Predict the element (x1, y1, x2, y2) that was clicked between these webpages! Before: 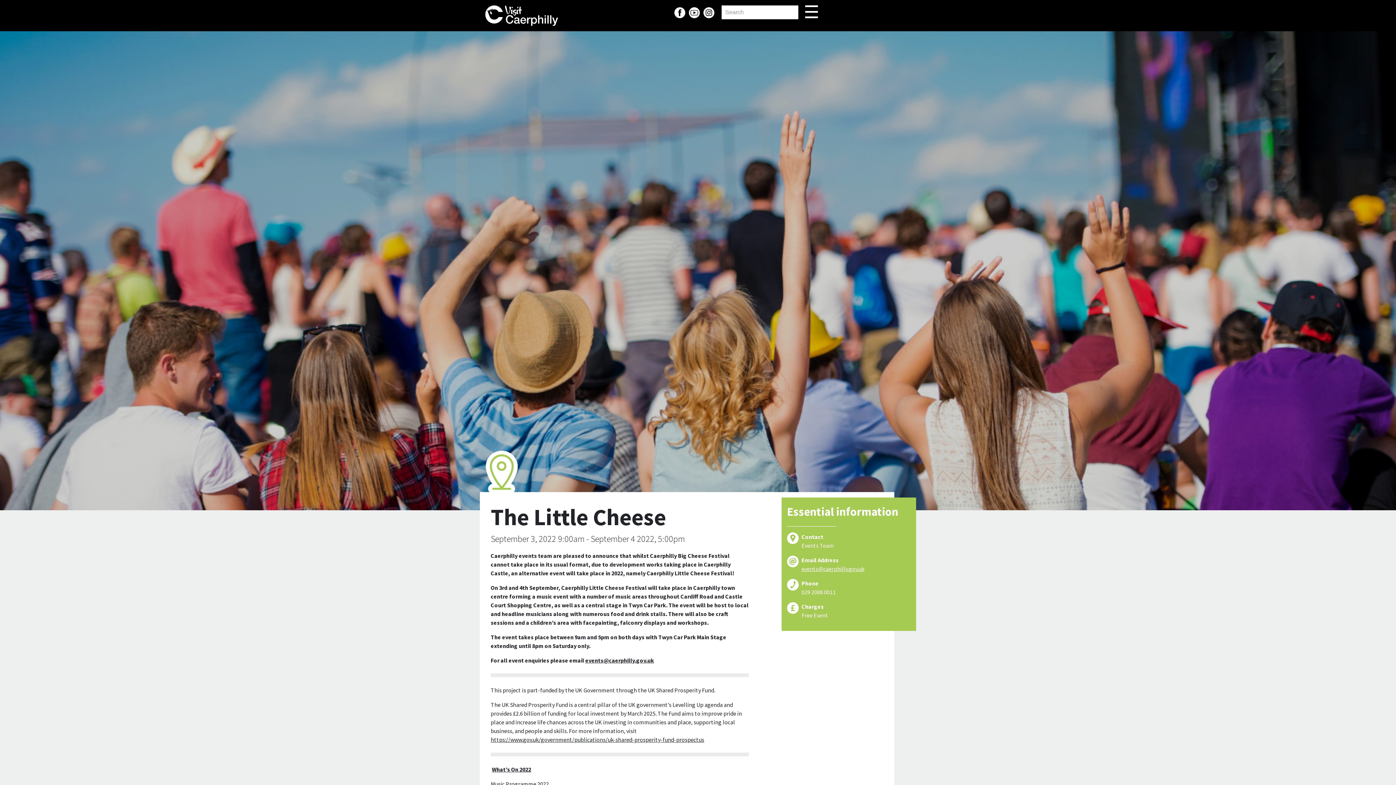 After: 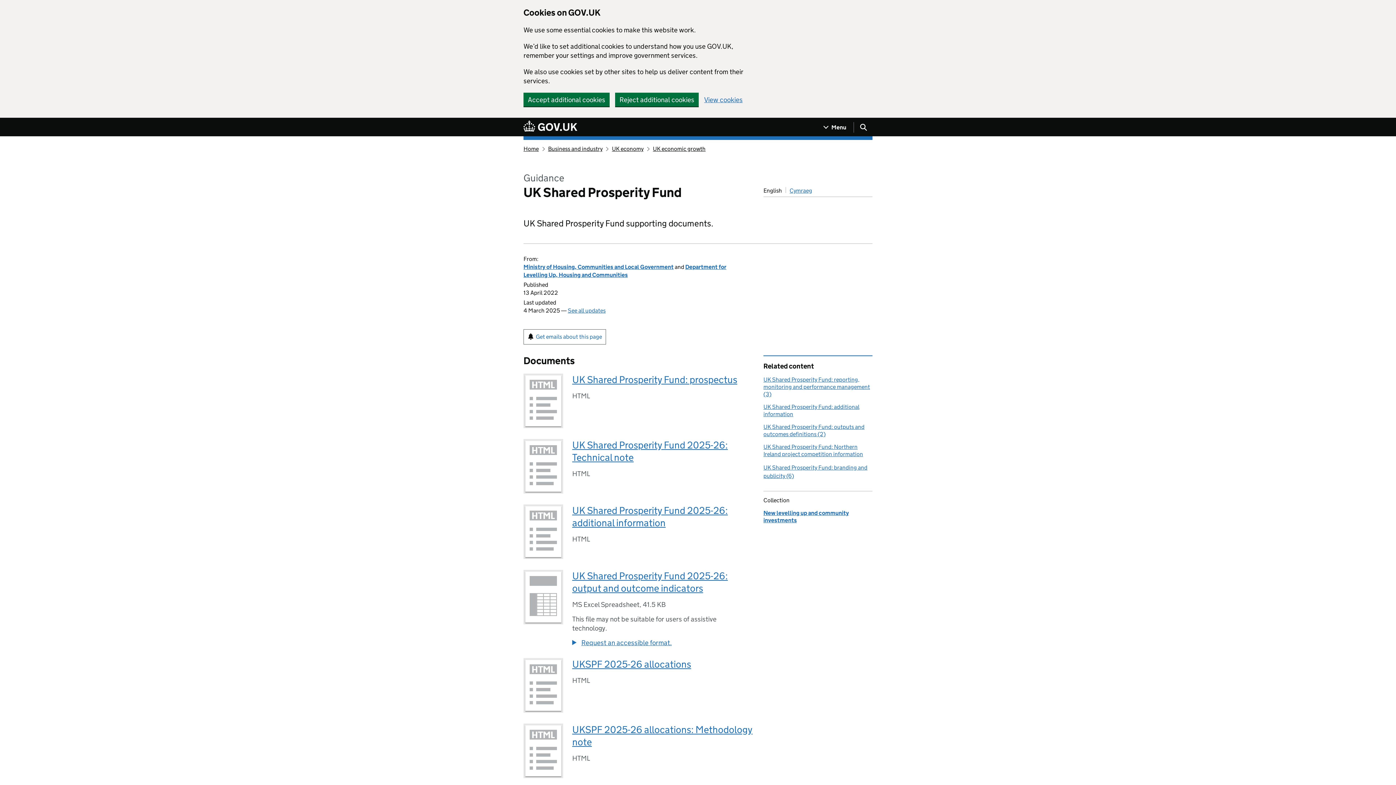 Action: bbox: (490, 736, 704, 743) label: https://www.gov.uk/government/publications/uk-shared-prosperity-fund-prospectus